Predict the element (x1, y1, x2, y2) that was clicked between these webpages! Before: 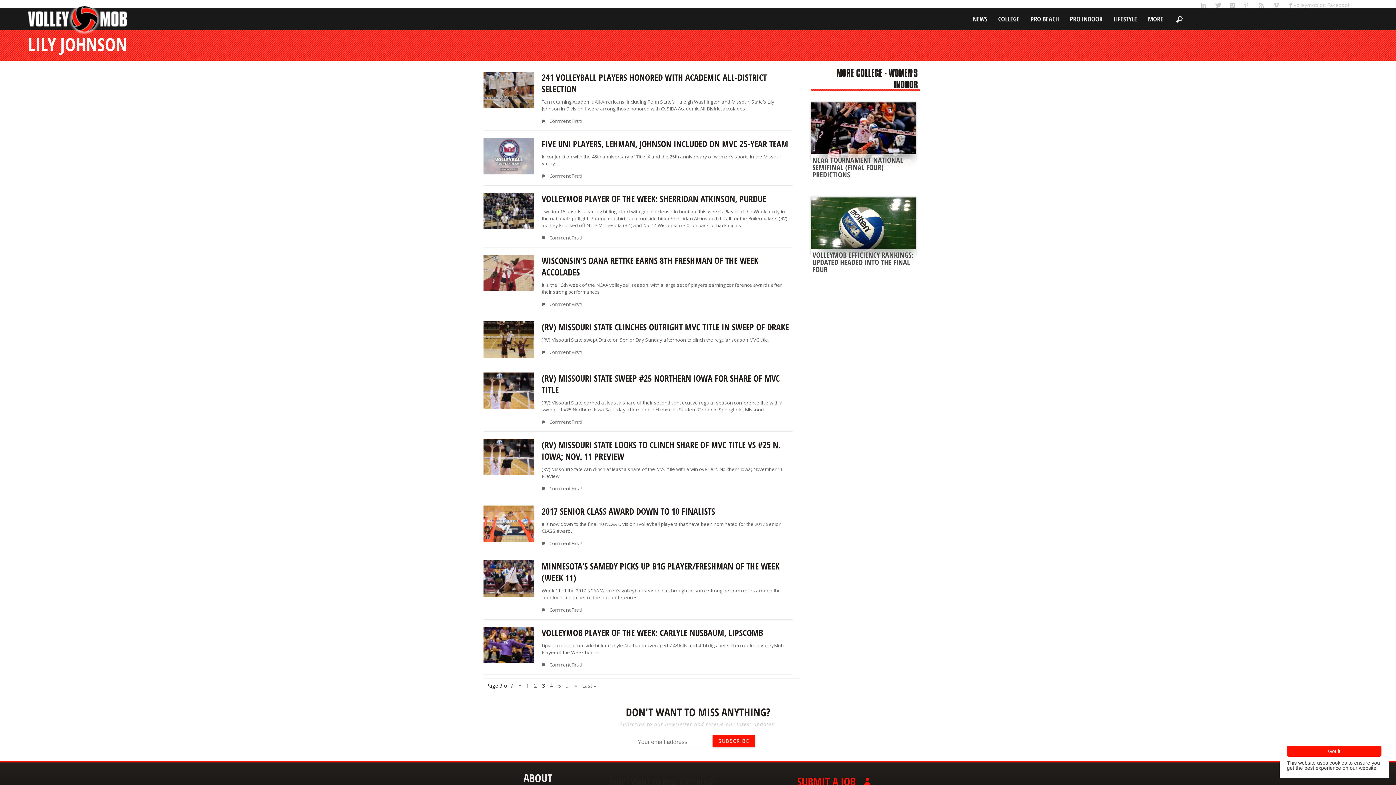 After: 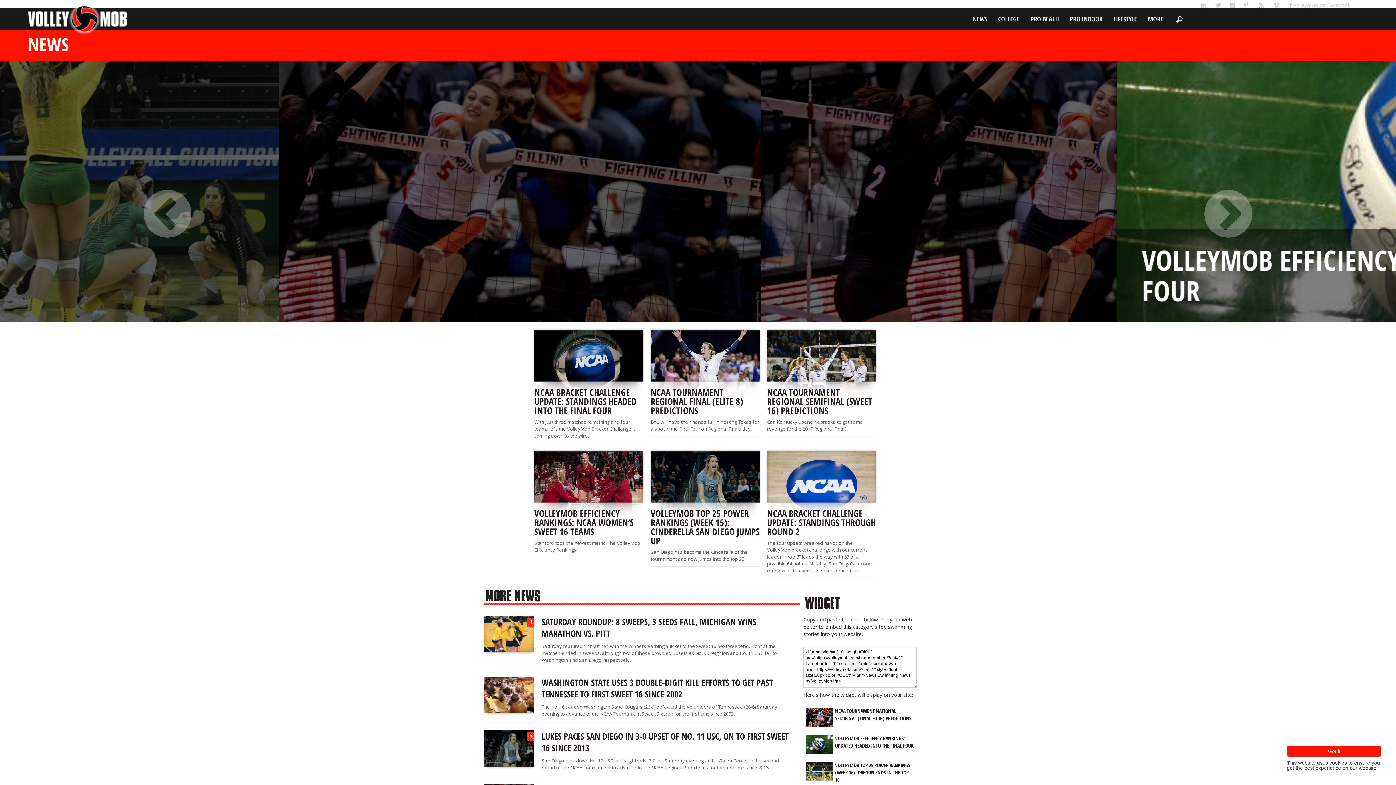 Action: label: NEWS bbox: (967, 8, 993, 29)